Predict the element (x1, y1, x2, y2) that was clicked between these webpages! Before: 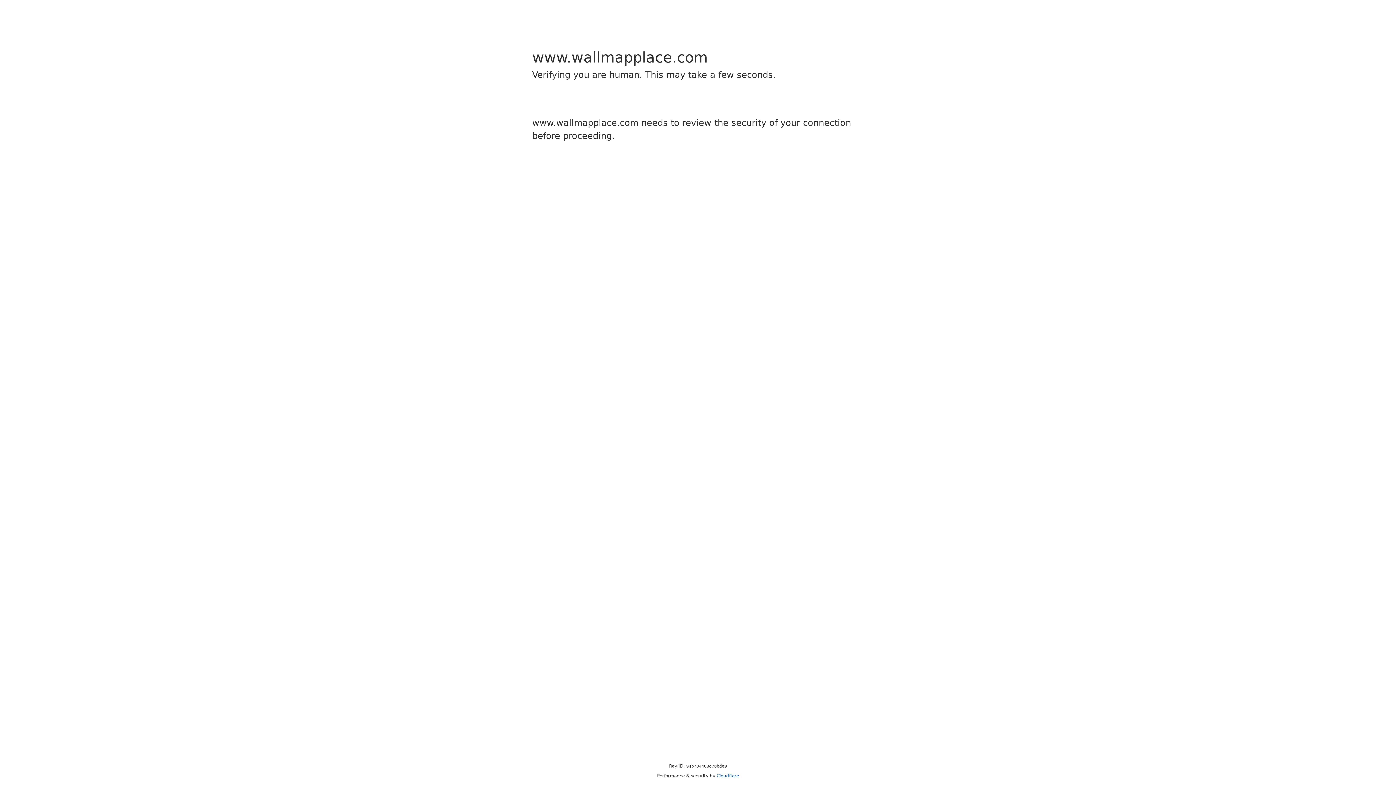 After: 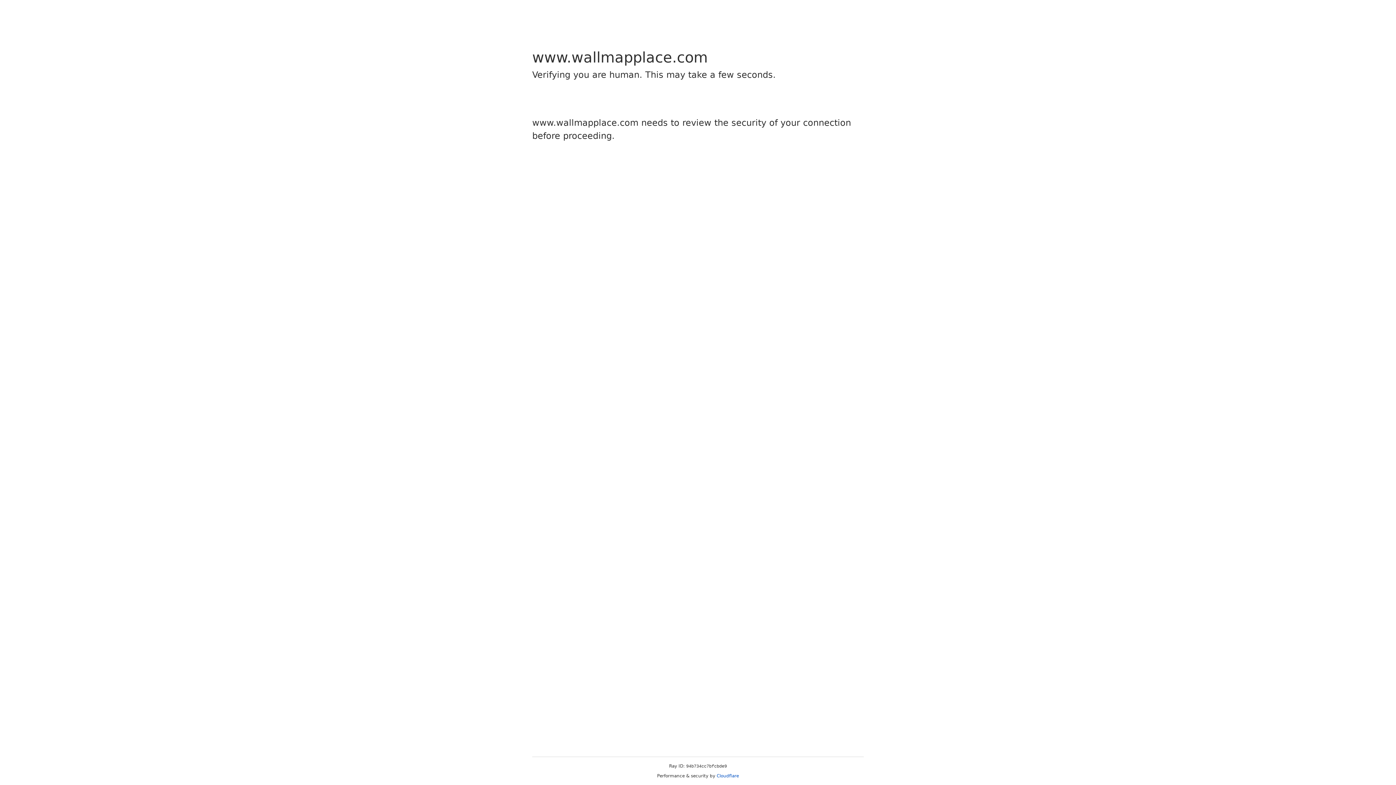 Action: bbox: (716, 773, 739, 778) label: Cloudflare